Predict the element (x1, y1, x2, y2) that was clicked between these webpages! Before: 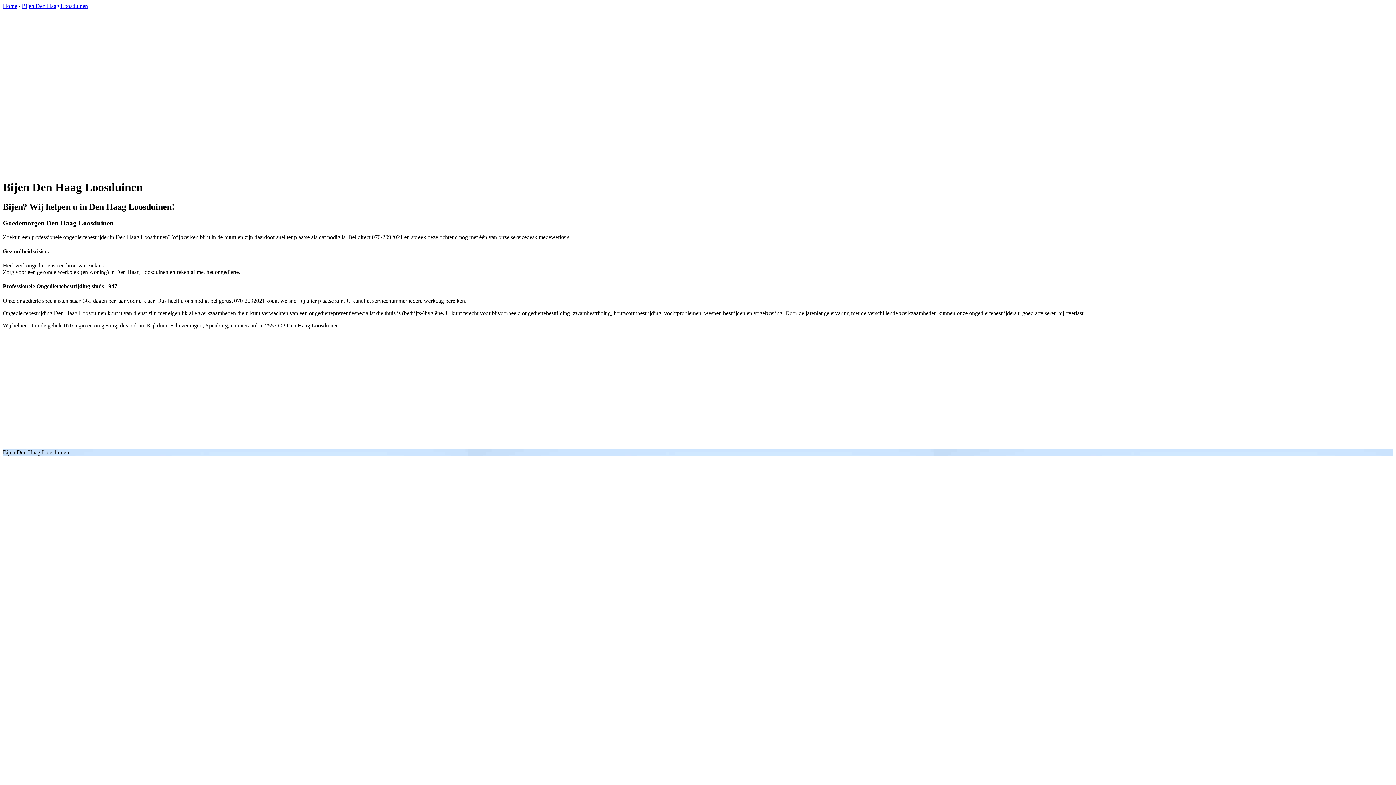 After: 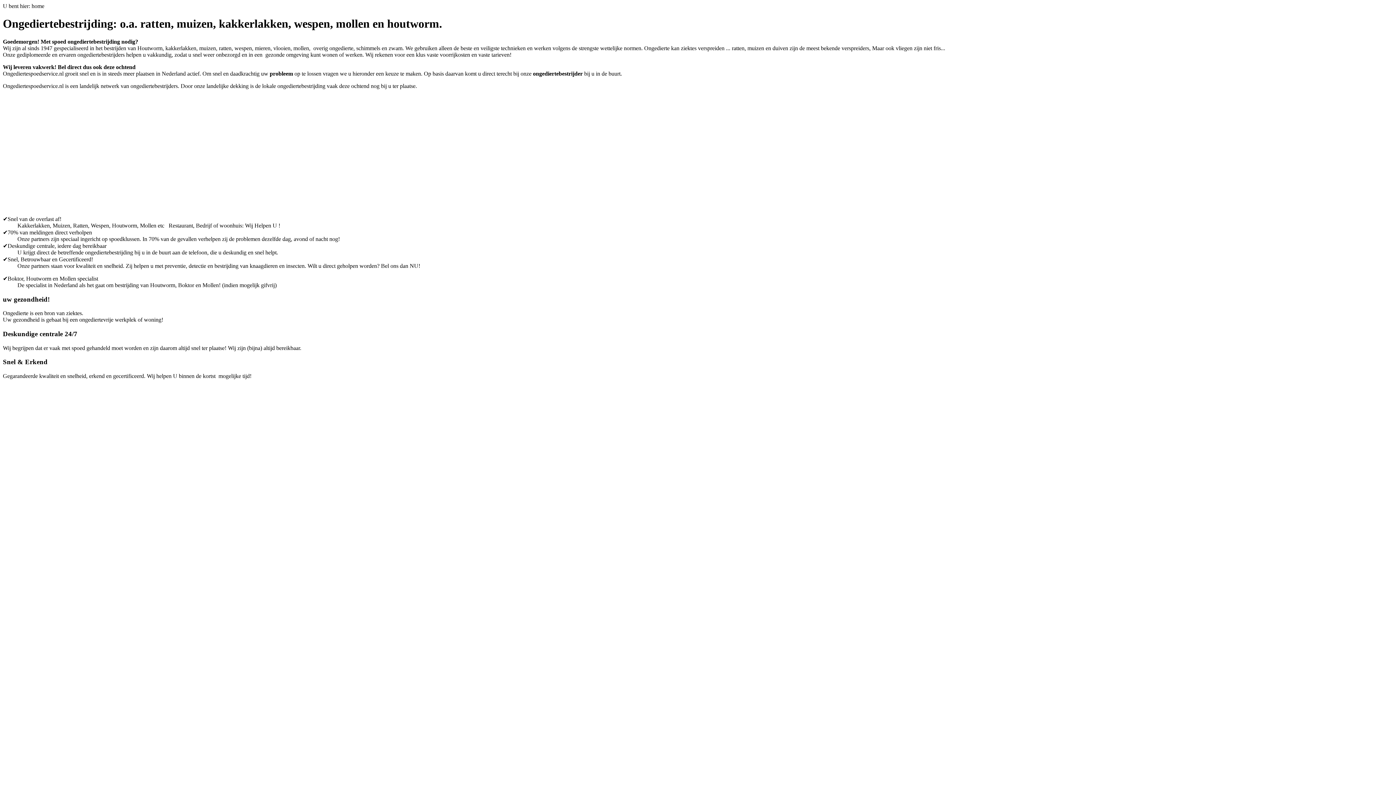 Action: label: Home bbox: (2, 2, 17, 9)